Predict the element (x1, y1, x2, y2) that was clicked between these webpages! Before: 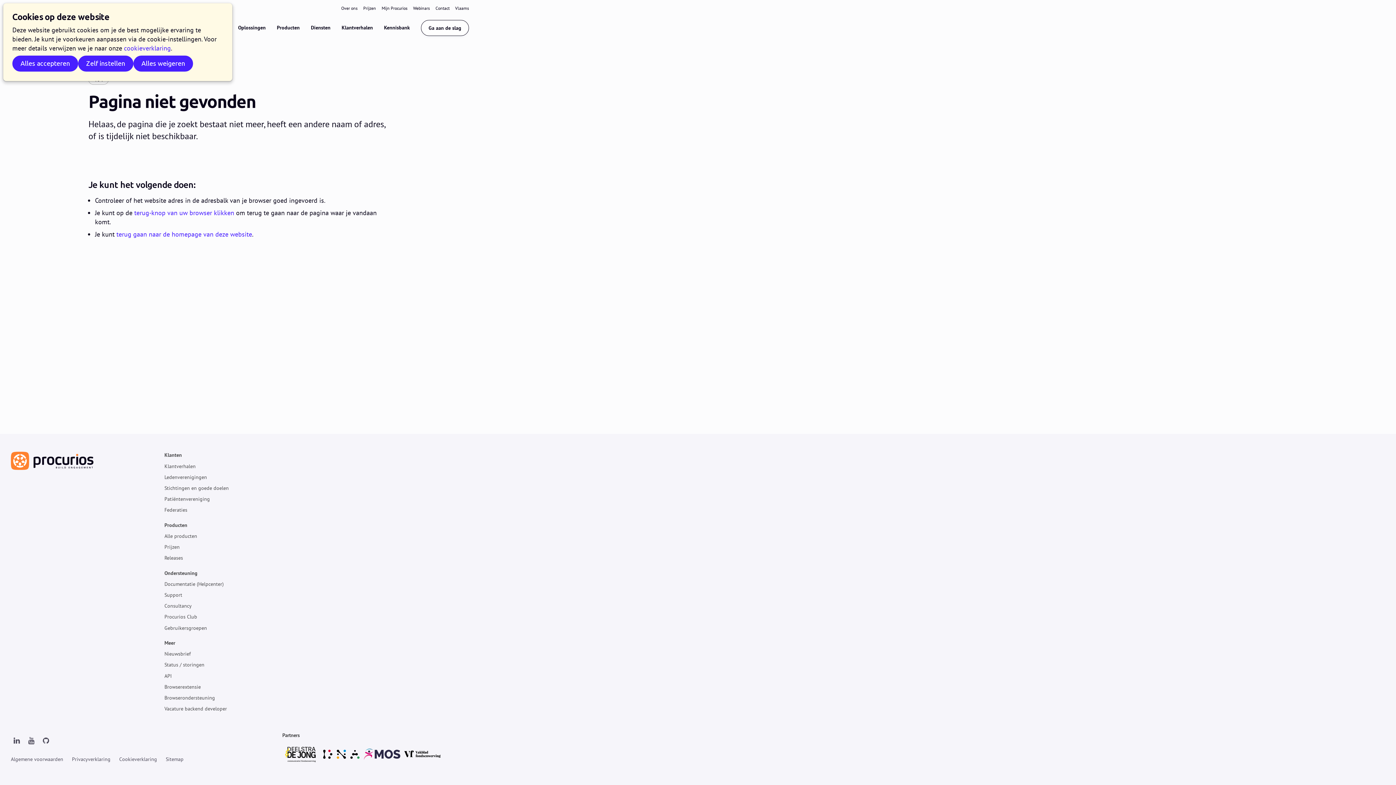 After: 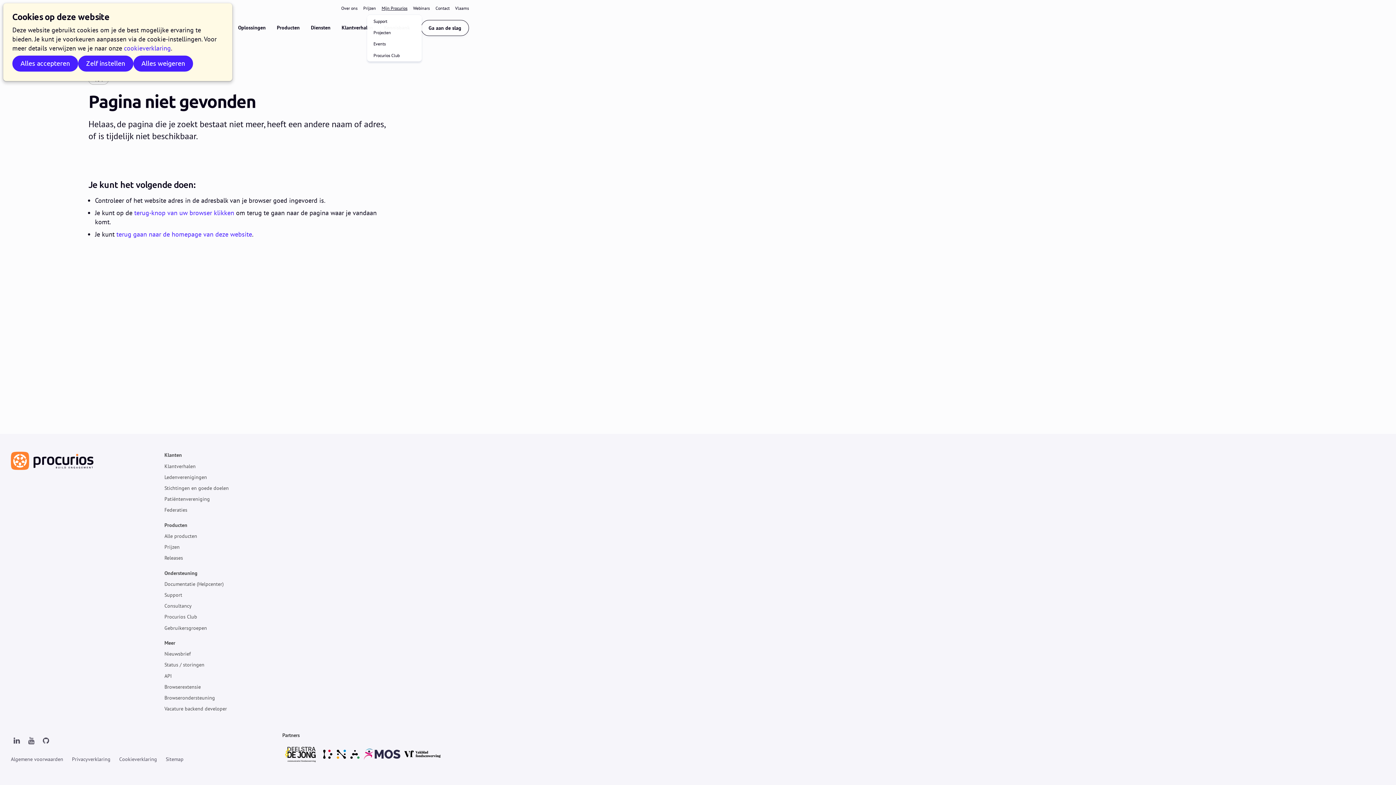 Action: bbox: (381, 1, 407, 14) label: Mijn Procurios